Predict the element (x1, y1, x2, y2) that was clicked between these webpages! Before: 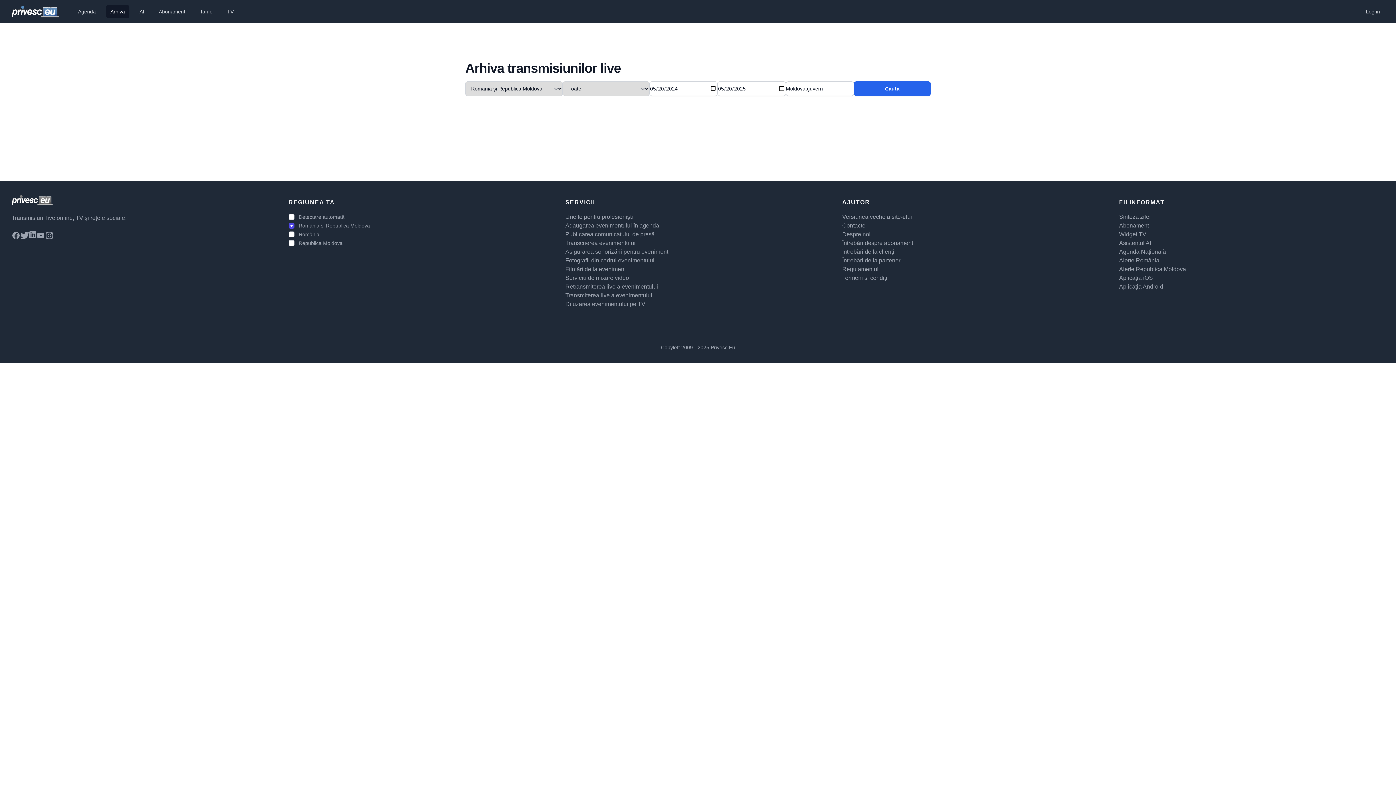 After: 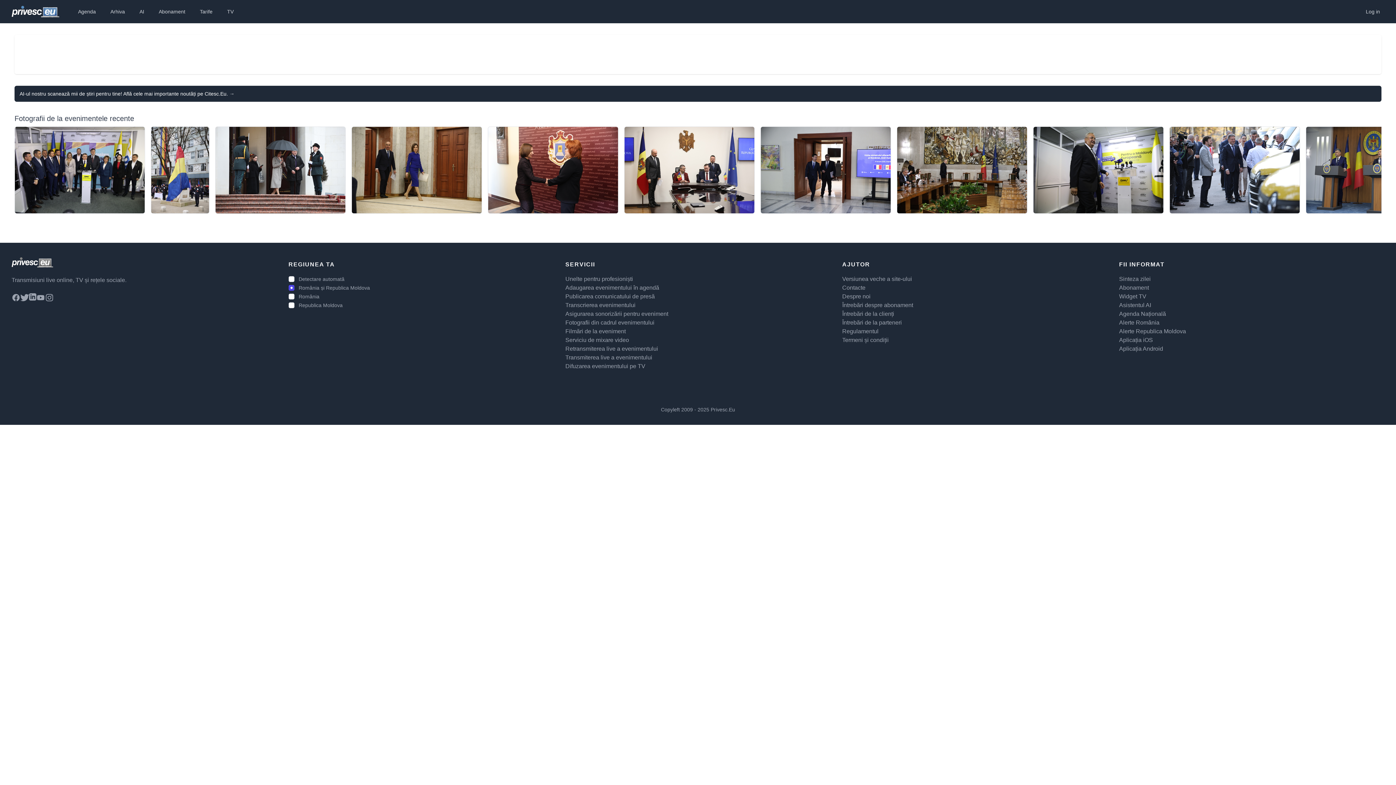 Action: bbox: (11, 5, 59, 17)